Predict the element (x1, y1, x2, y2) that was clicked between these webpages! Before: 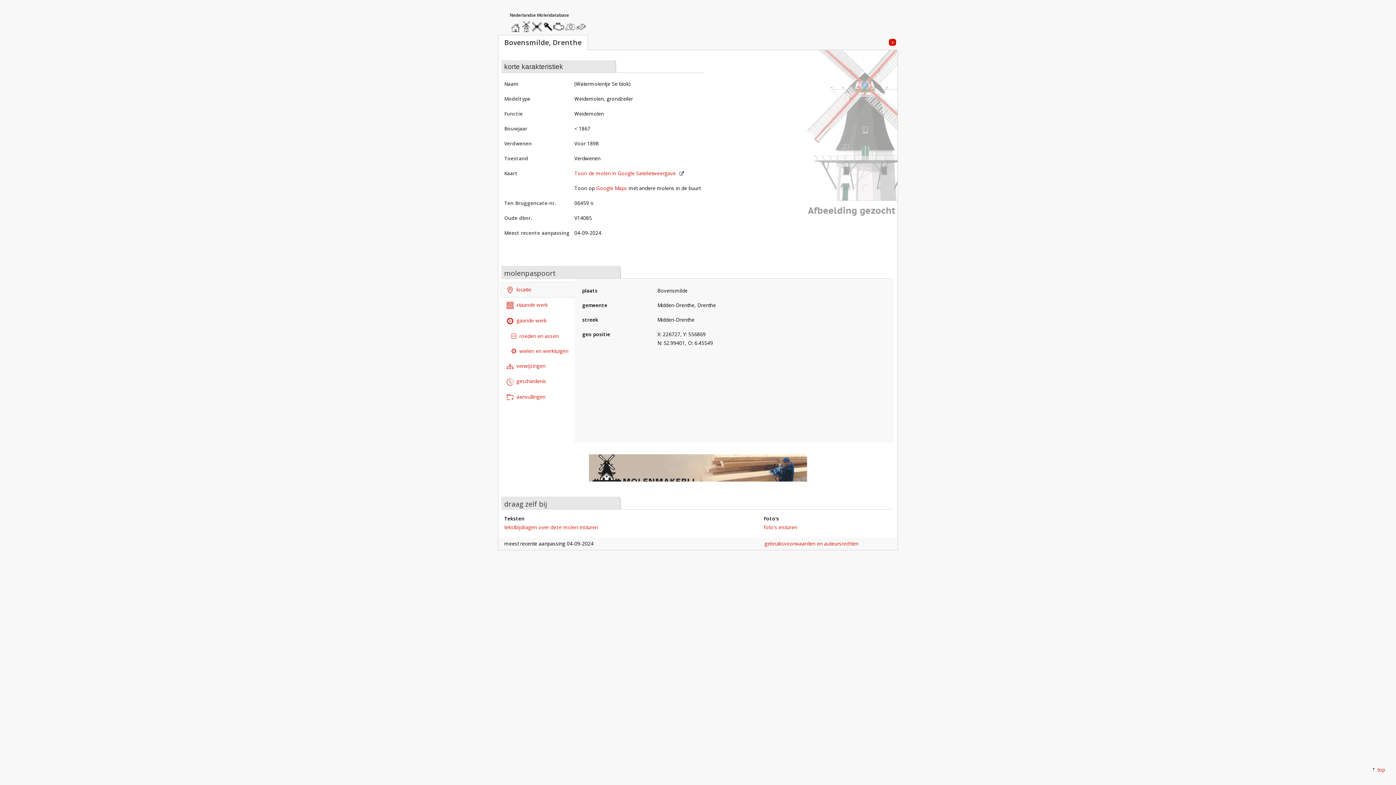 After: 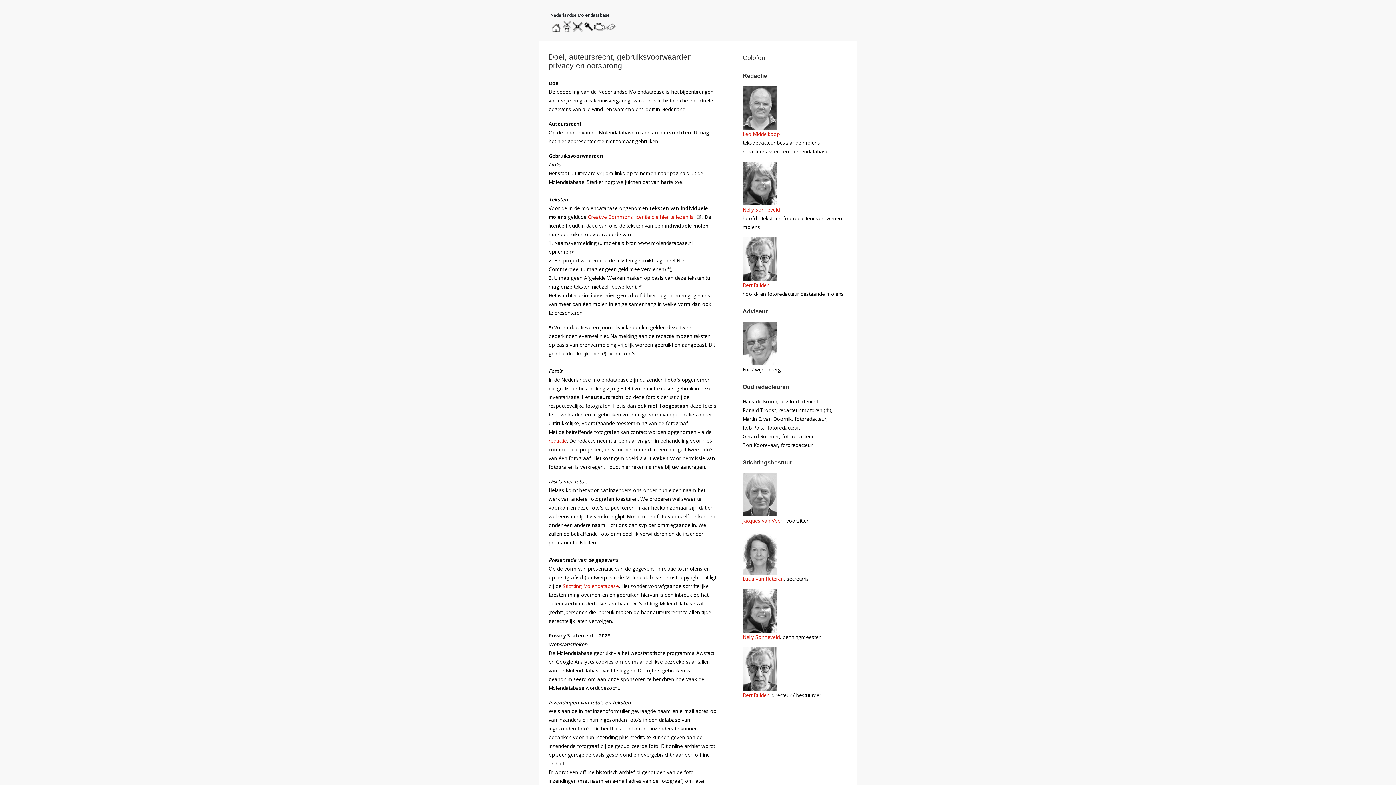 Action: label: gebruiksvoorwaarden en auteursrechten bbox: (764, 540, 858, 547)